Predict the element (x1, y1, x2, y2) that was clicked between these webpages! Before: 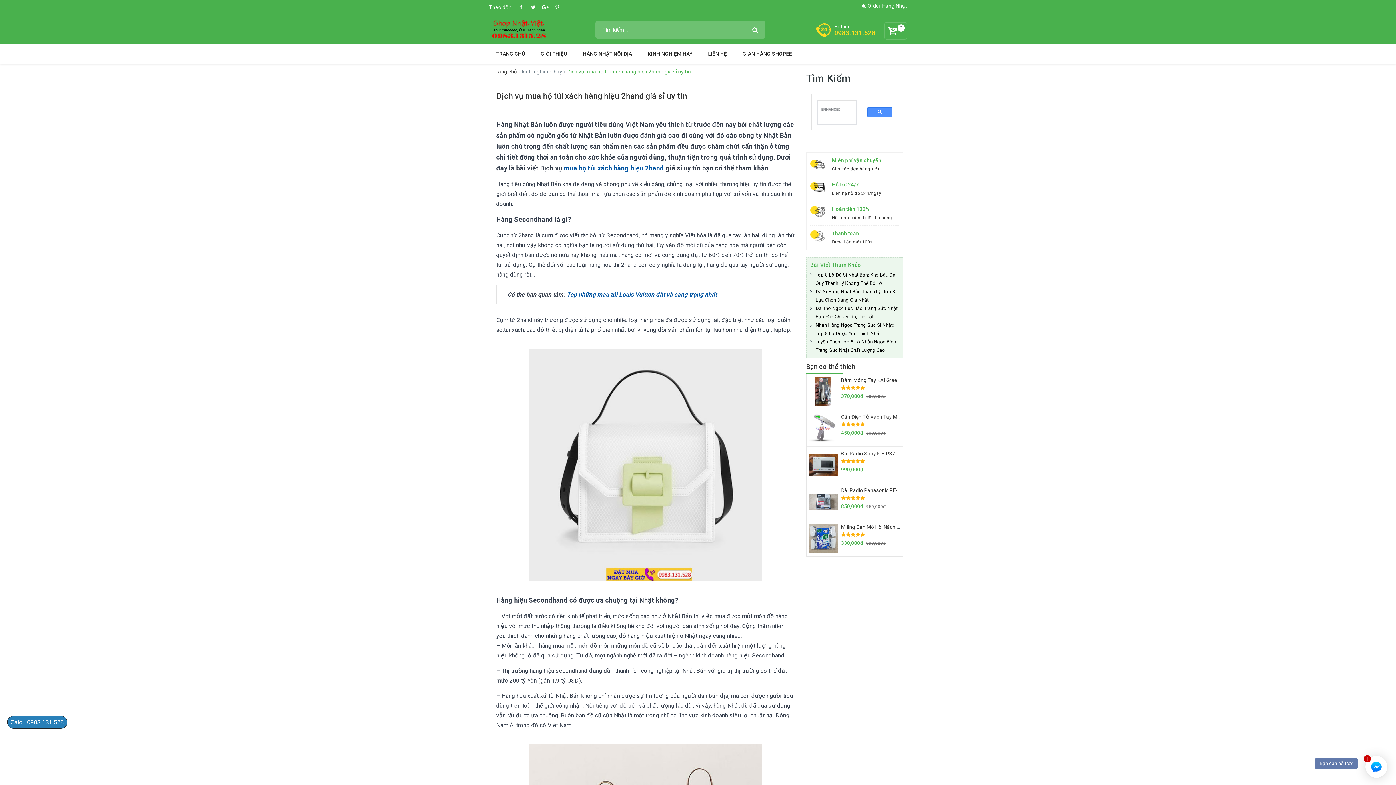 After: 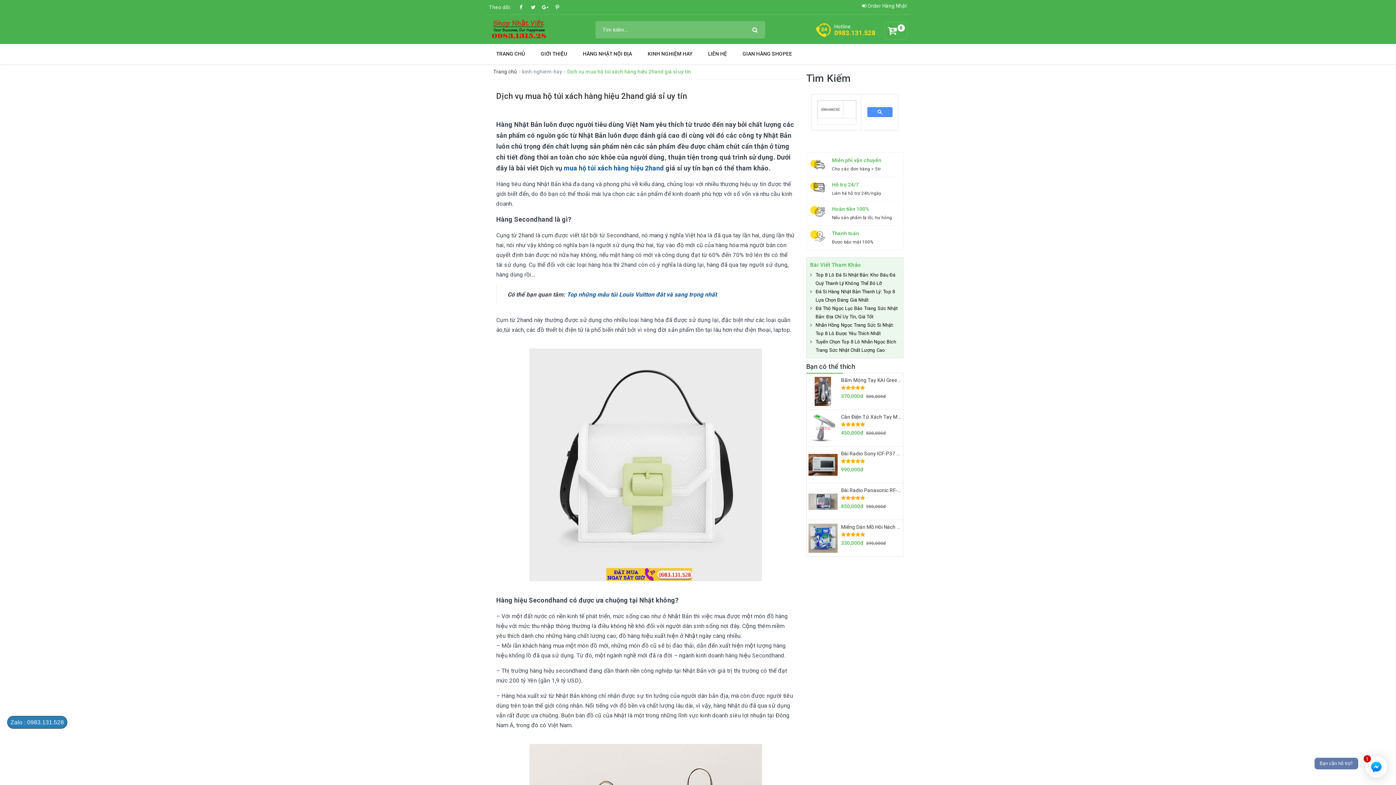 Action: label: Hoàn tiền 100%

Nếu sản phẩm bị lỗi, hư hỏng bbox: (814, 205, 896, 221)